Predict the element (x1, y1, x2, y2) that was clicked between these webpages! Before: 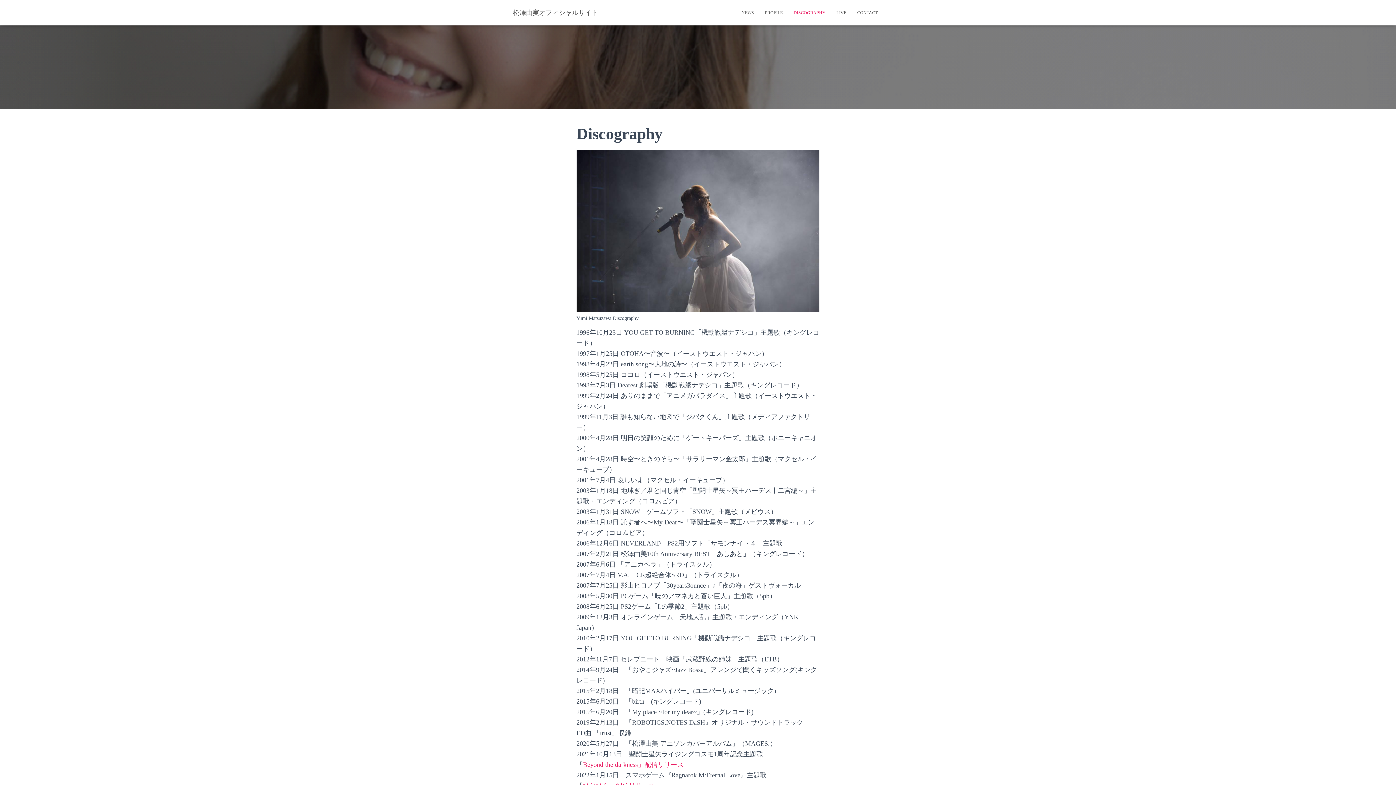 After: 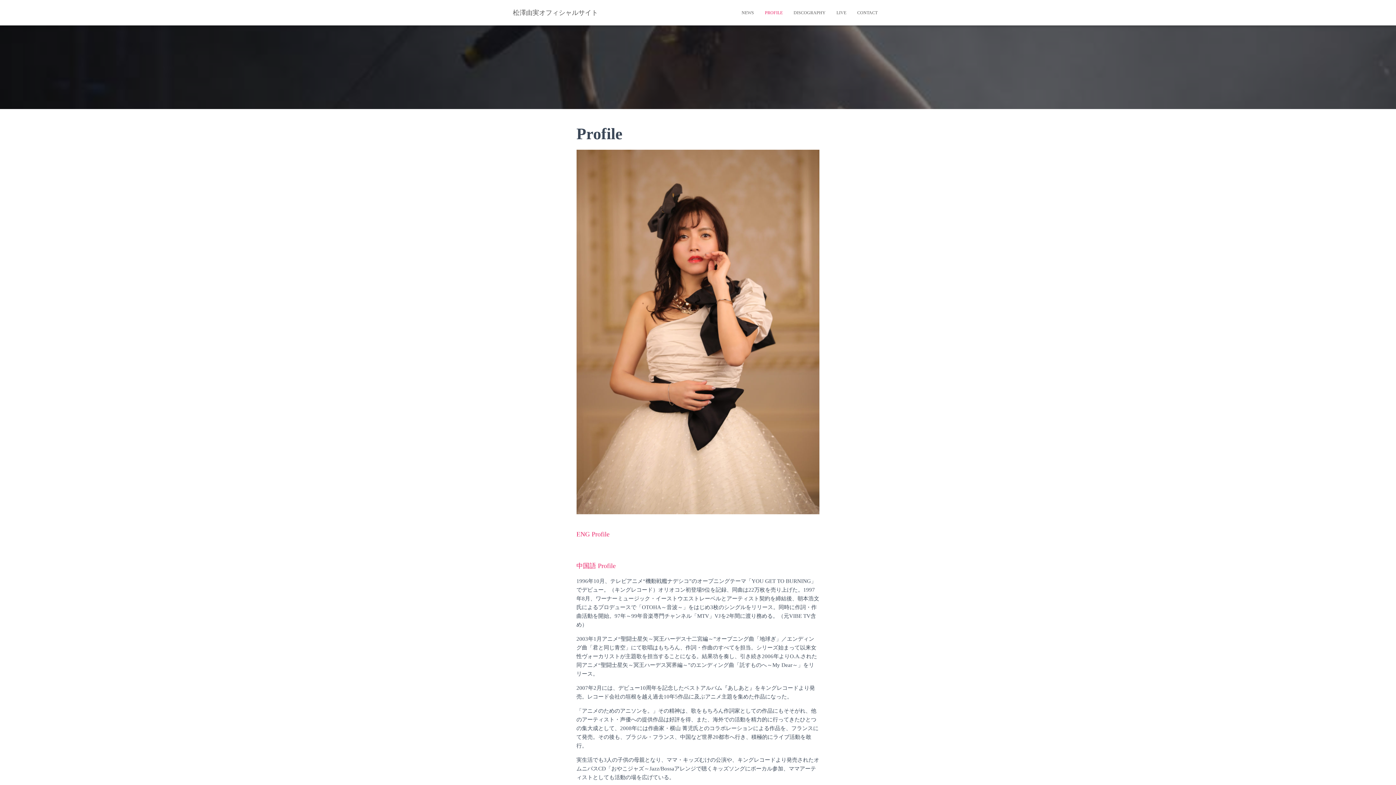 Action: label: PROFILE bbox: (759, 3, 788, 21)